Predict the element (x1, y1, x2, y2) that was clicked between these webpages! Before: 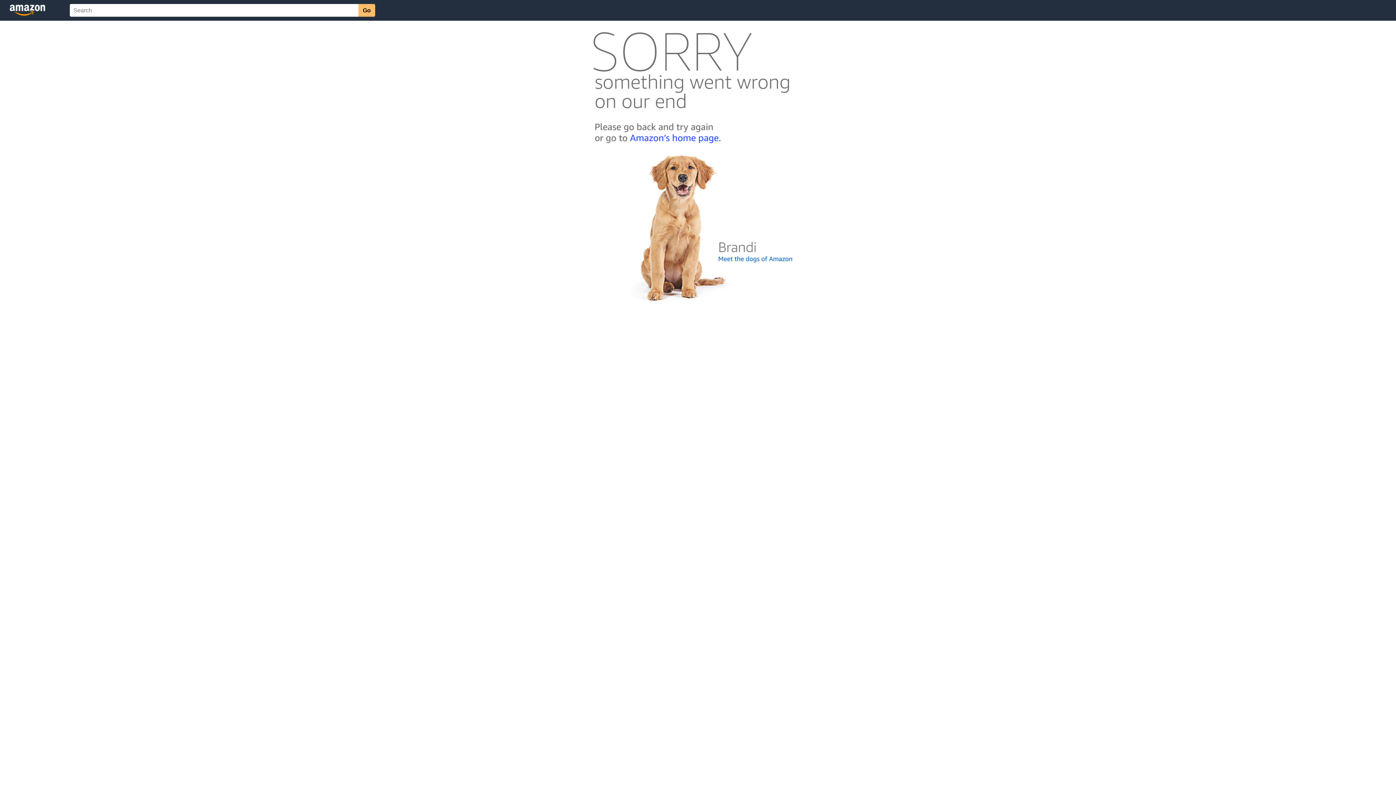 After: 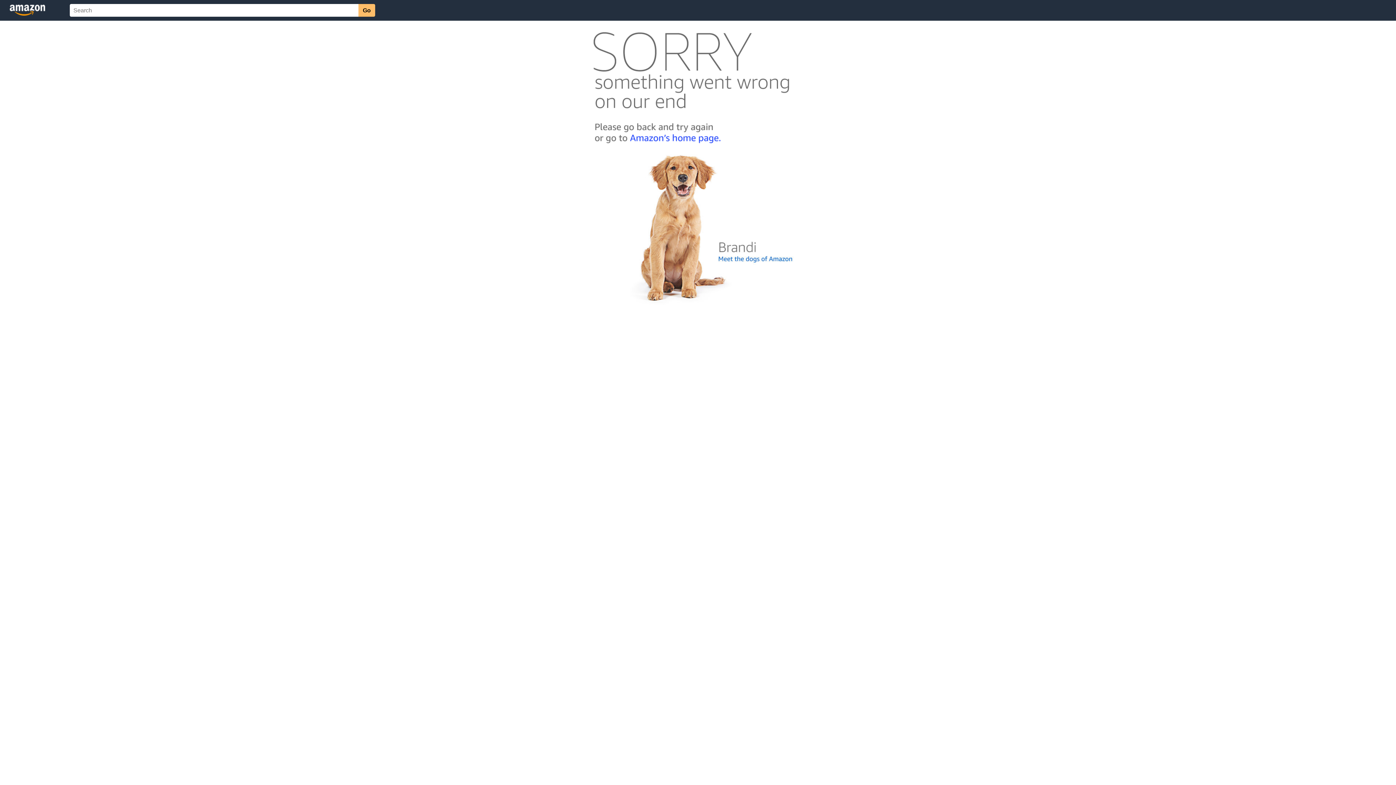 Action: bbox: (592, 300, 803, 306)